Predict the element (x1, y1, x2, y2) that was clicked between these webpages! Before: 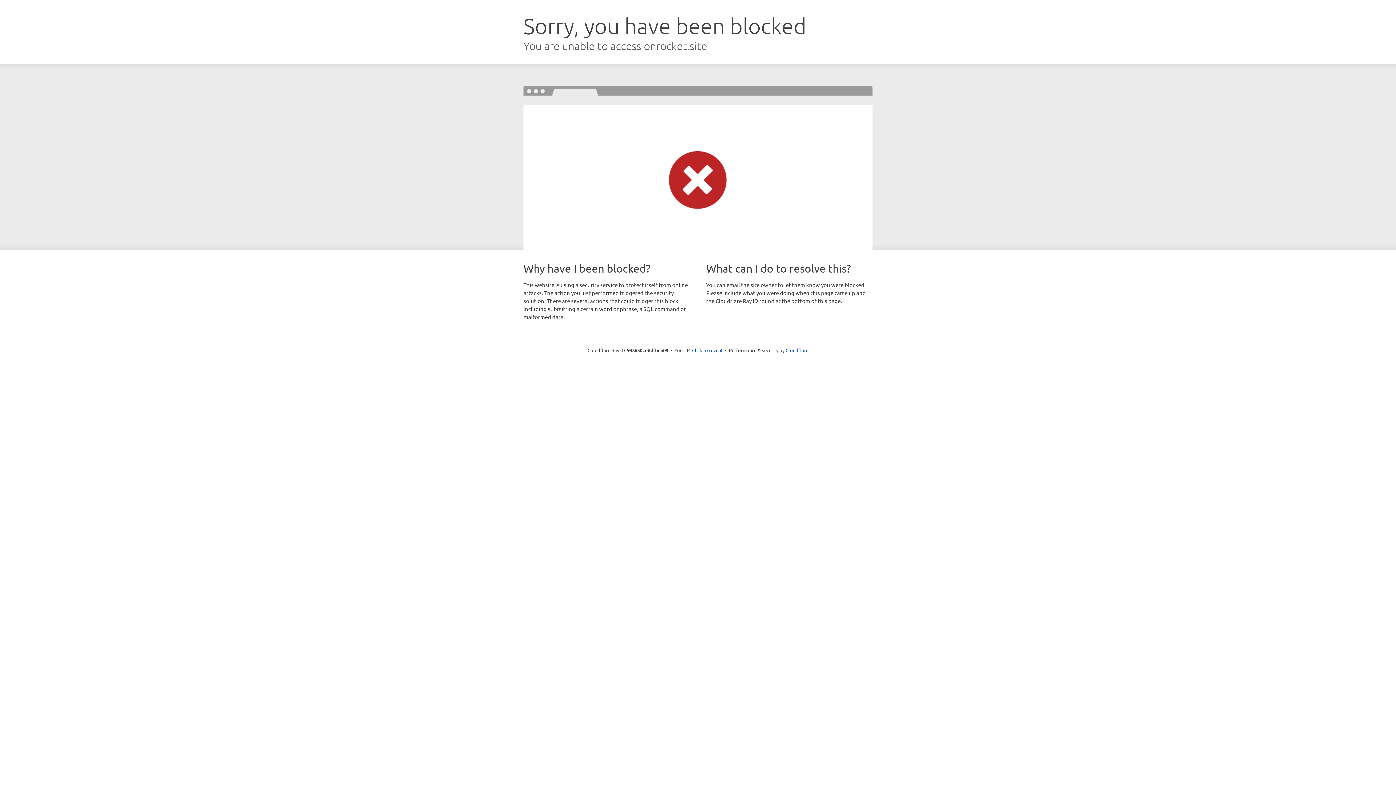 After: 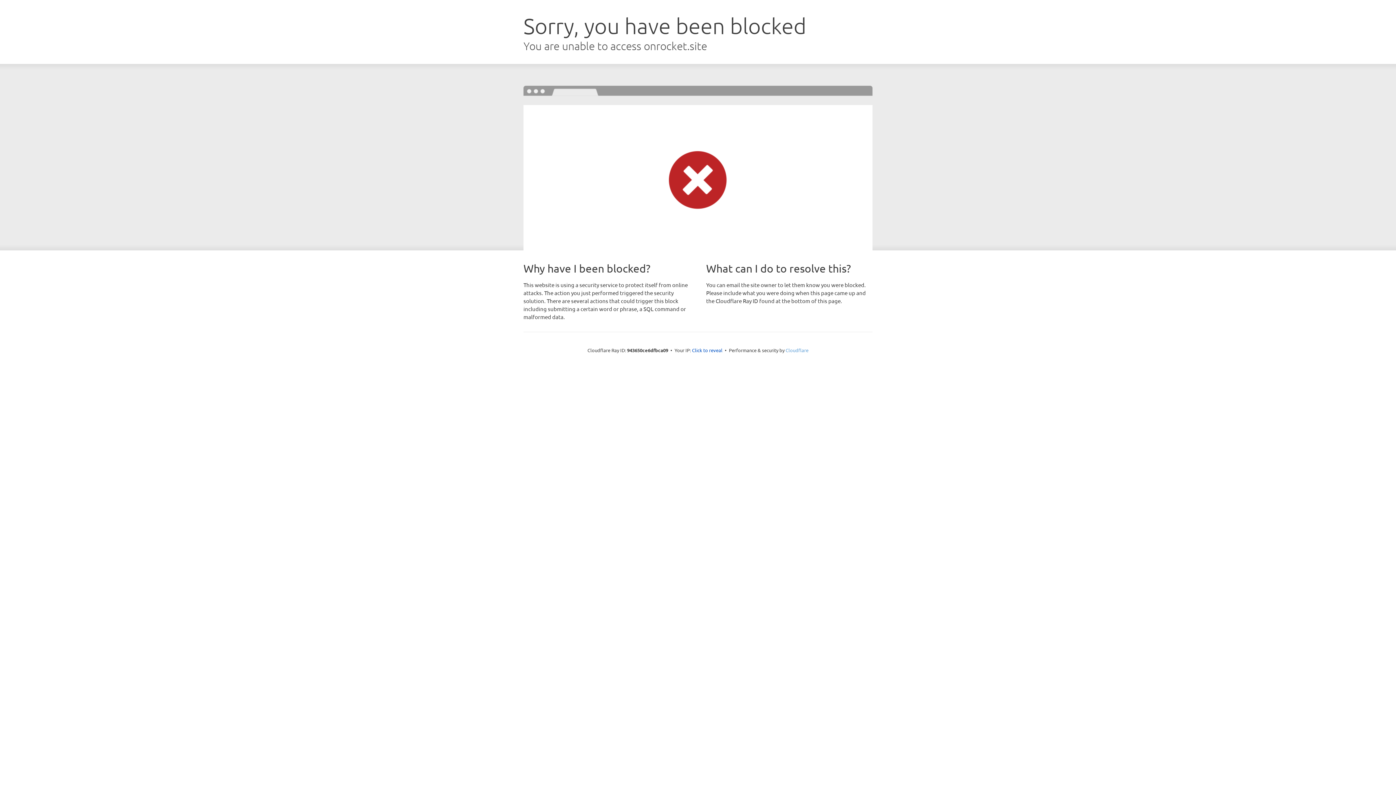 Action: label: Cloudflare bbox: (785, 347, 808, 353)